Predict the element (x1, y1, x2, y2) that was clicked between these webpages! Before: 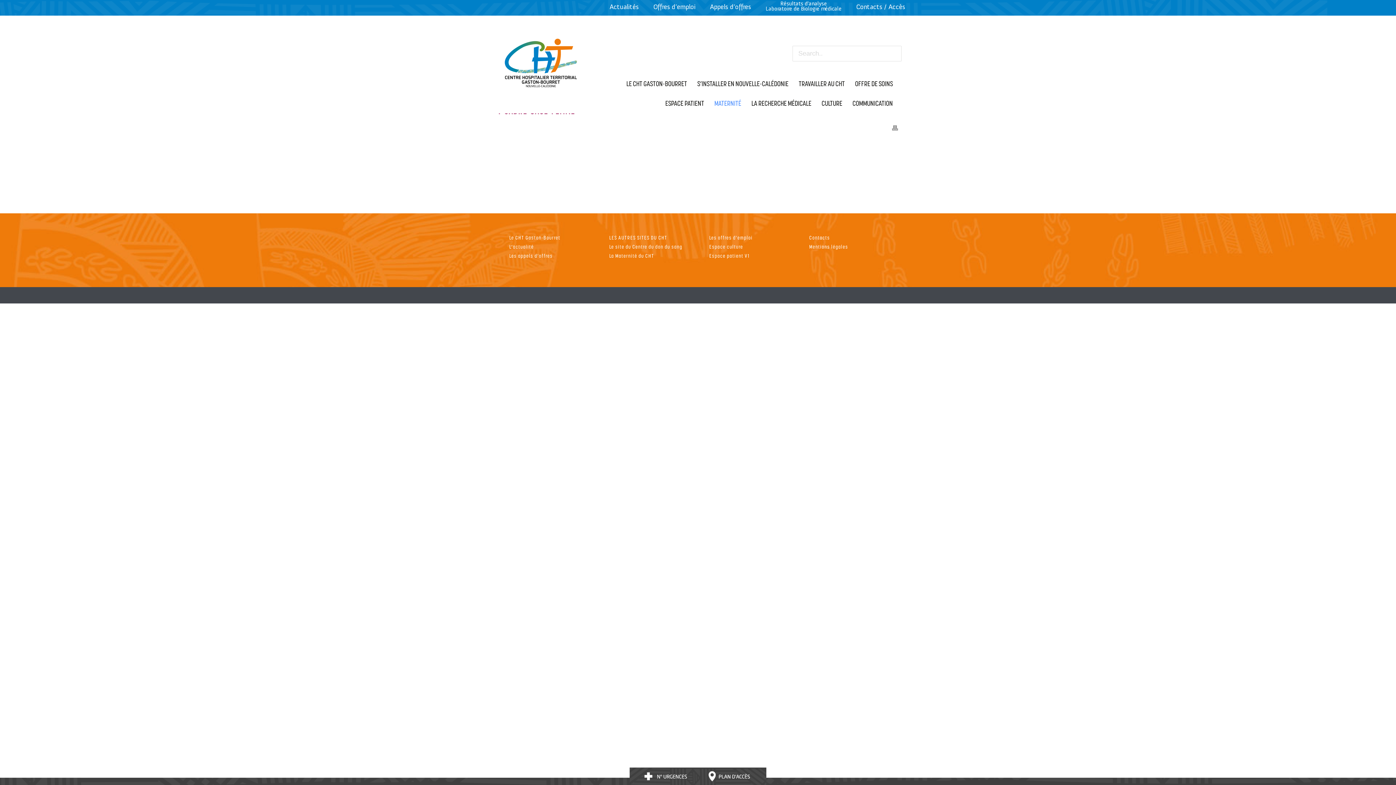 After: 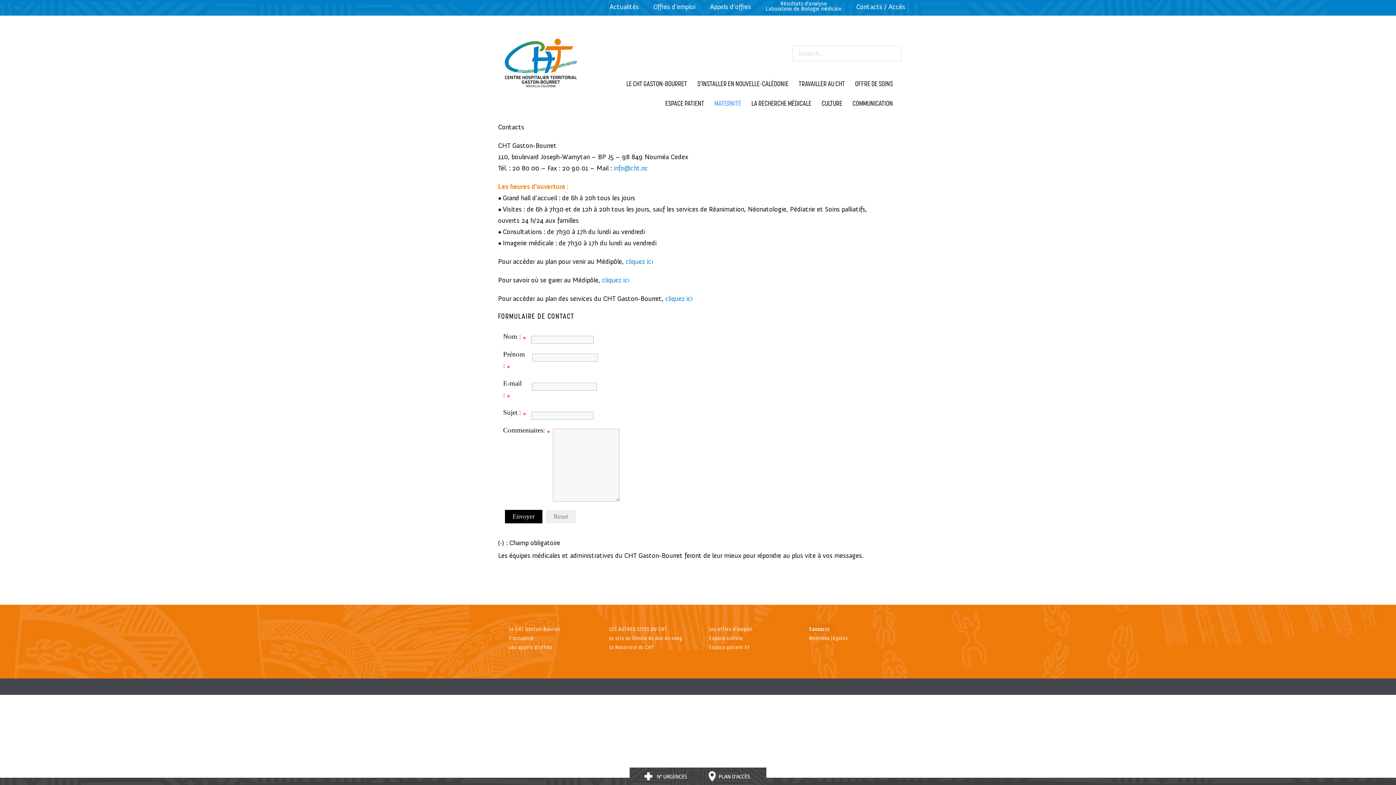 Action: bbox: (807, 233, 835, 242) label: Contacts